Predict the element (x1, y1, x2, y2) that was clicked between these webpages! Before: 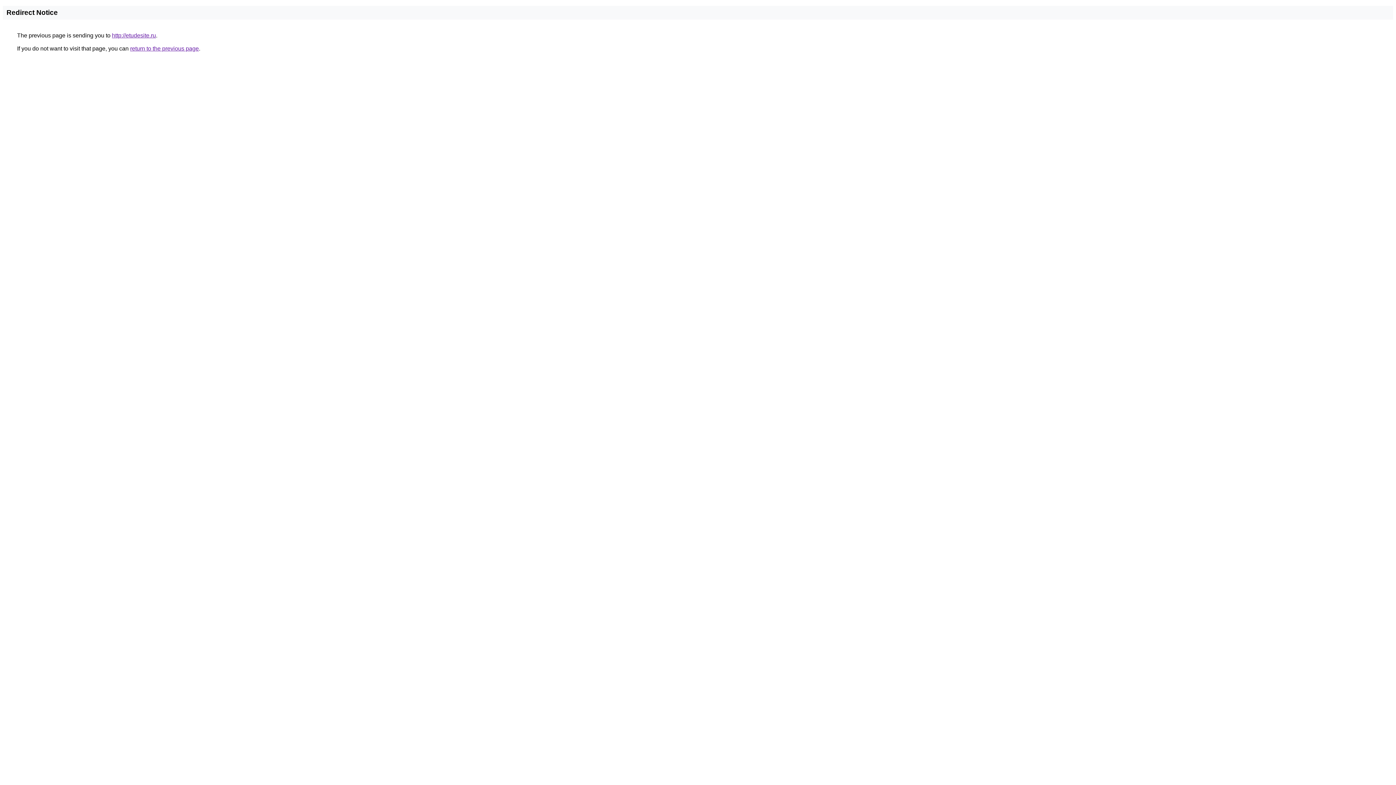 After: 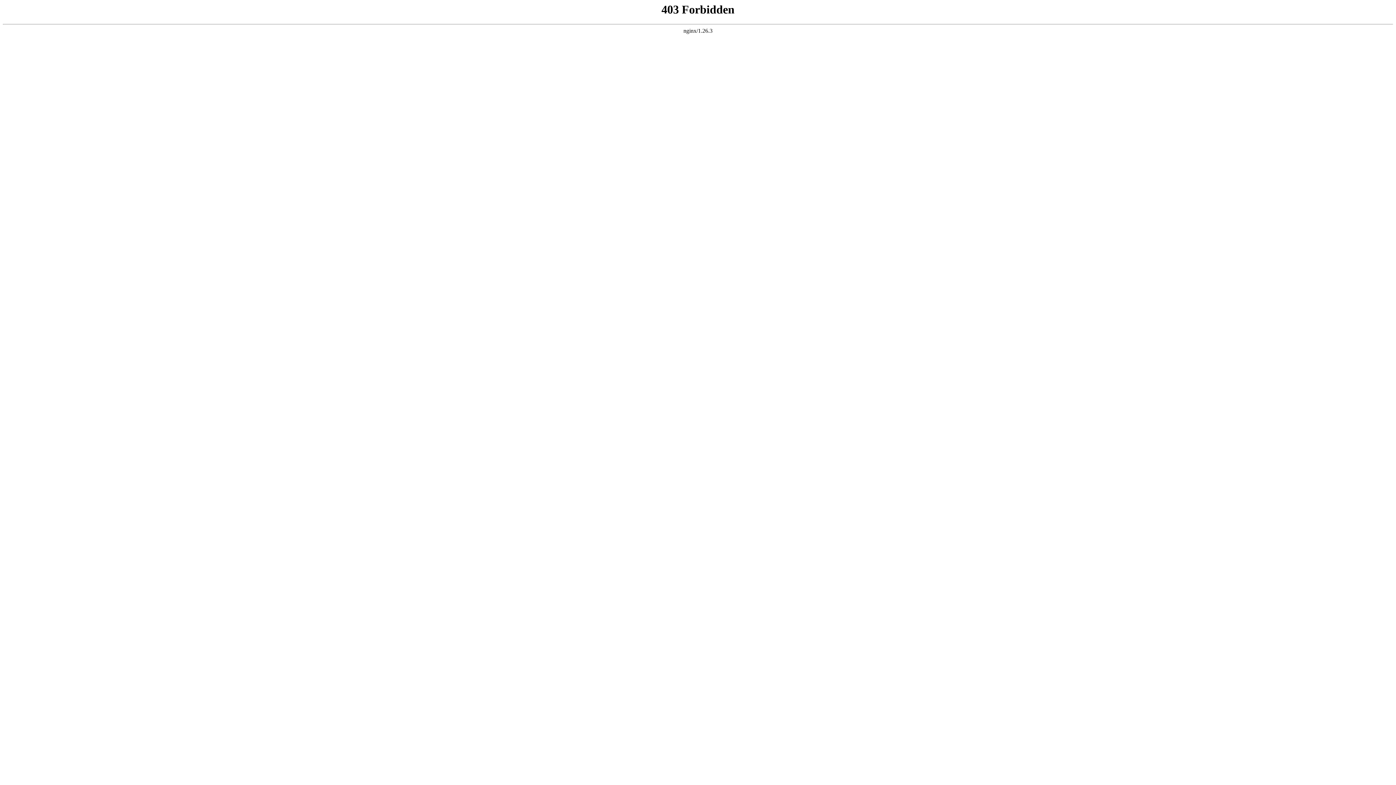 Action: bbox: (112, 32, 156, 38) label: http://etudesite.ru